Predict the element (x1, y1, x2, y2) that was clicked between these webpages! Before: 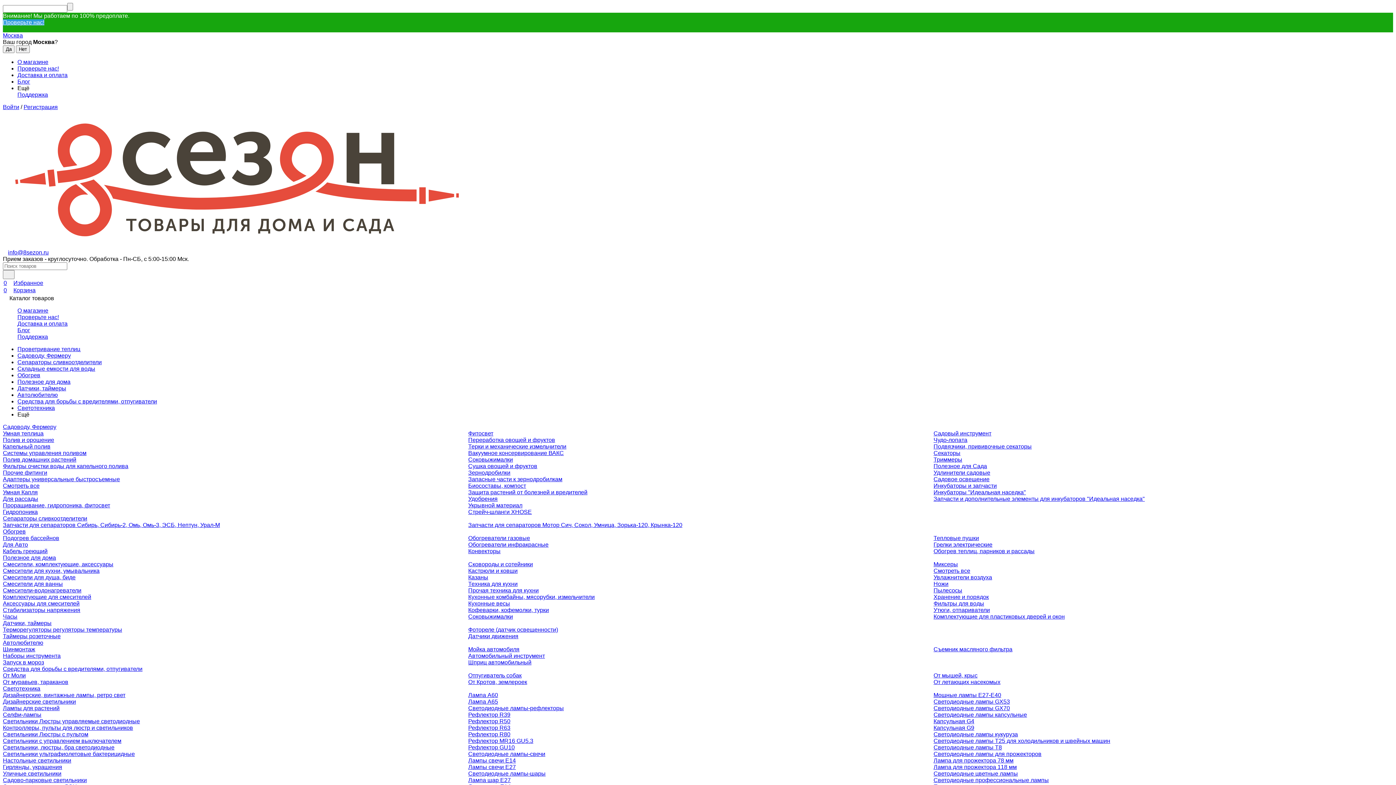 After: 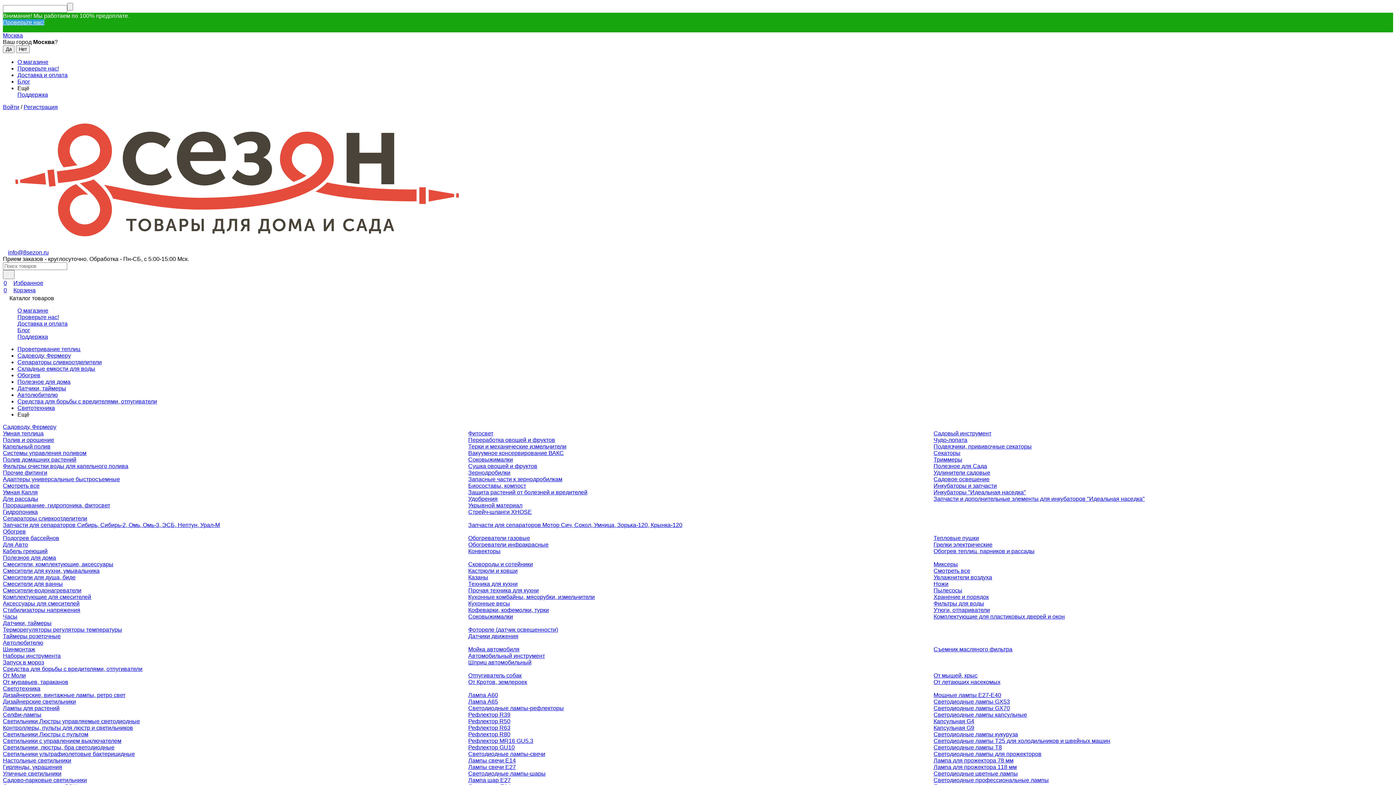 Action: bbox: (2, 659, 44, 665) label: Запуск в мороз